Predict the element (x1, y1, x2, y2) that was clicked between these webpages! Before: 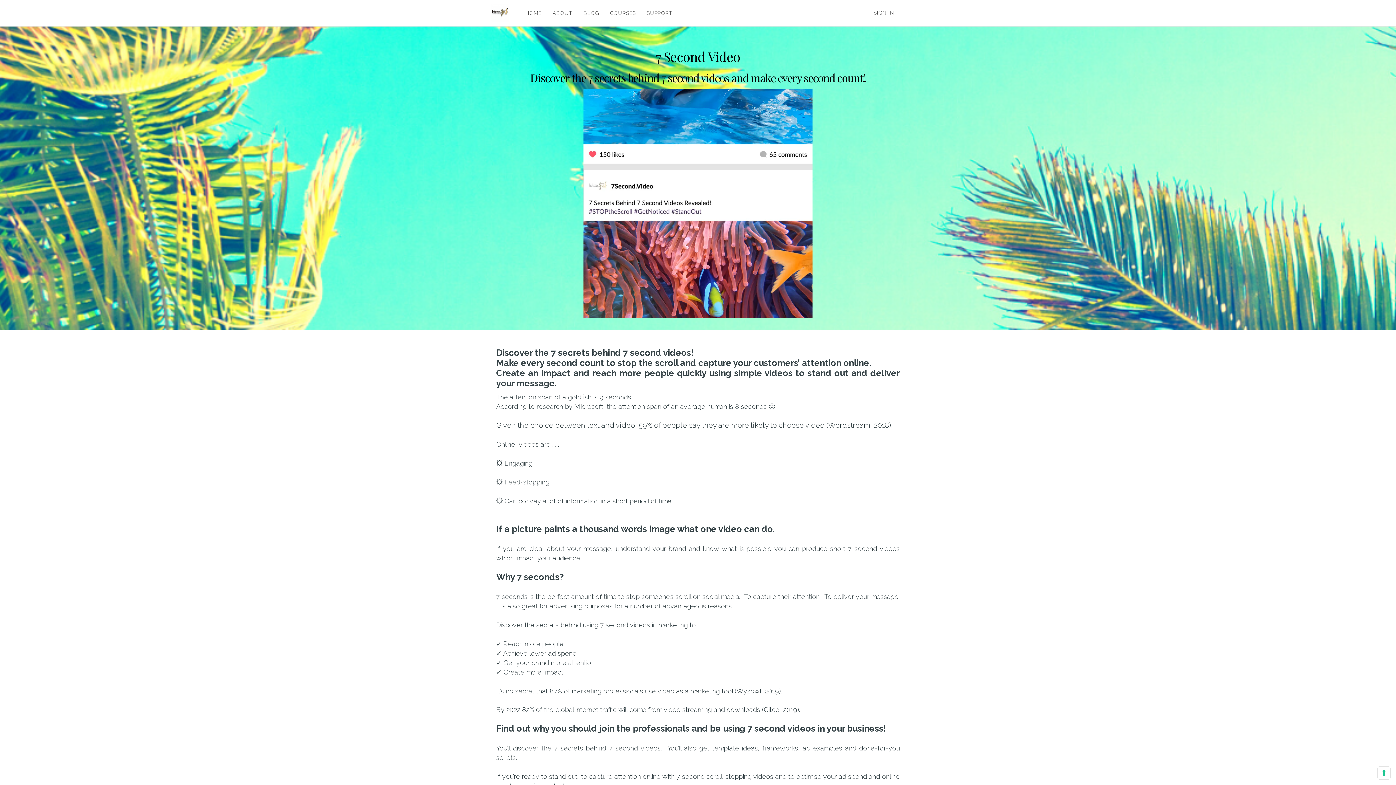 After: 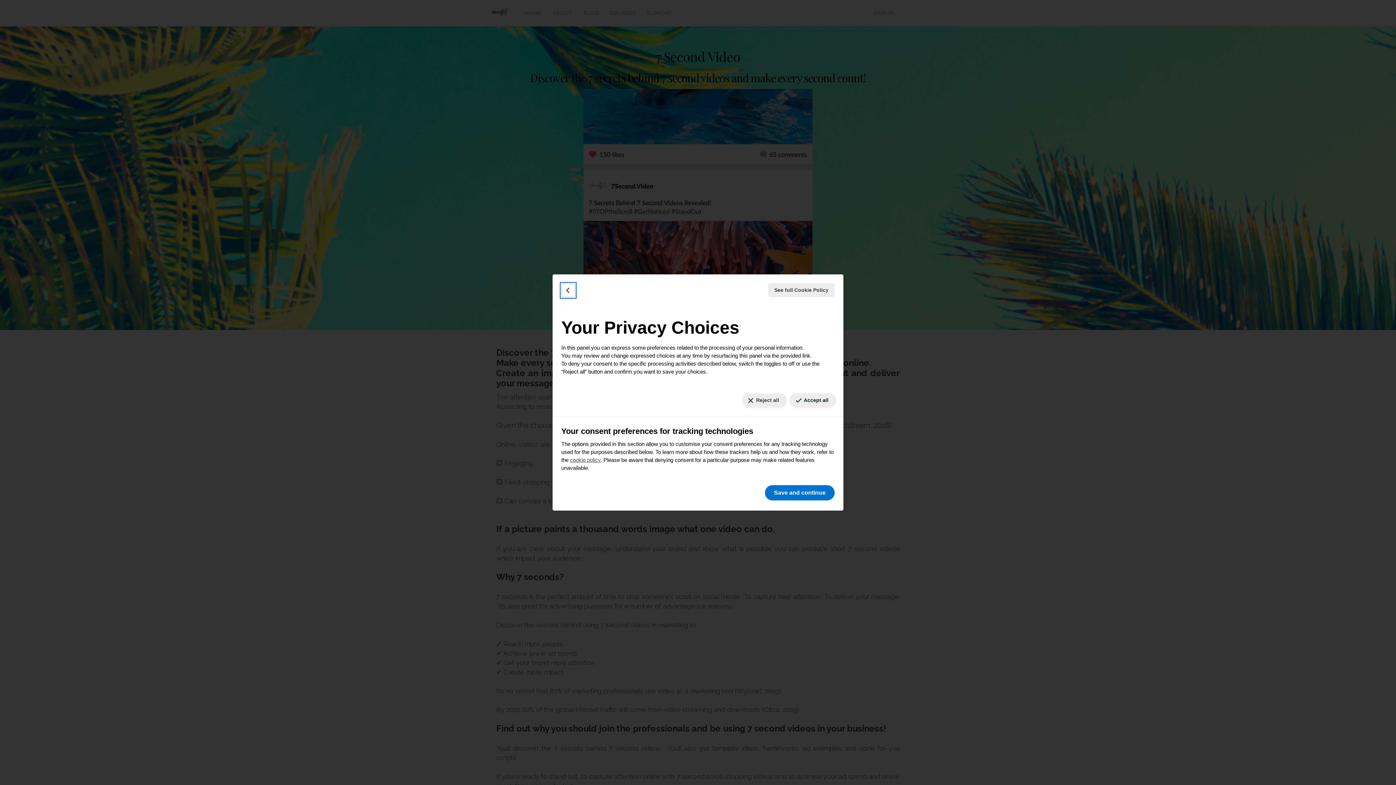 Action: label: Your consent preferences for tracking technologies bbox: (1378, 767, 1390, 779)